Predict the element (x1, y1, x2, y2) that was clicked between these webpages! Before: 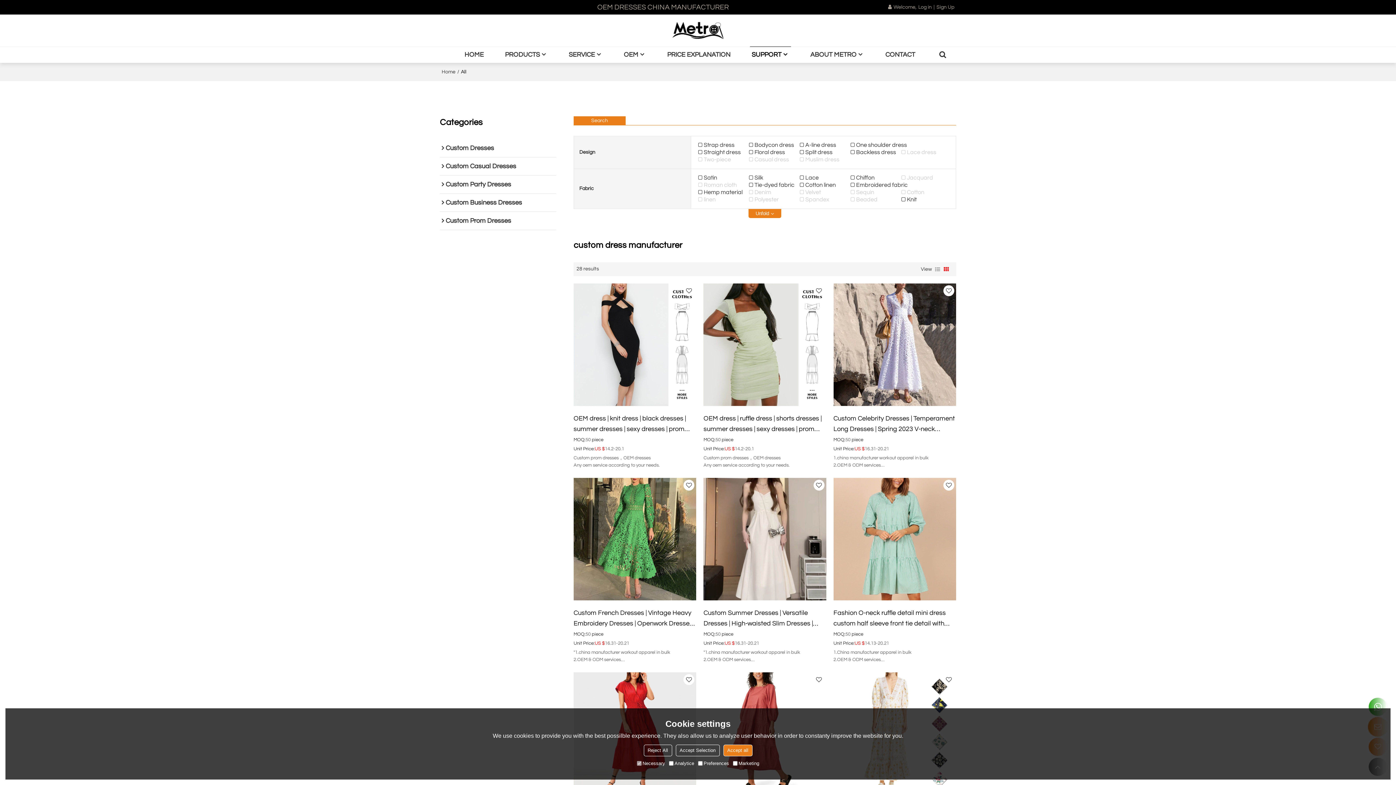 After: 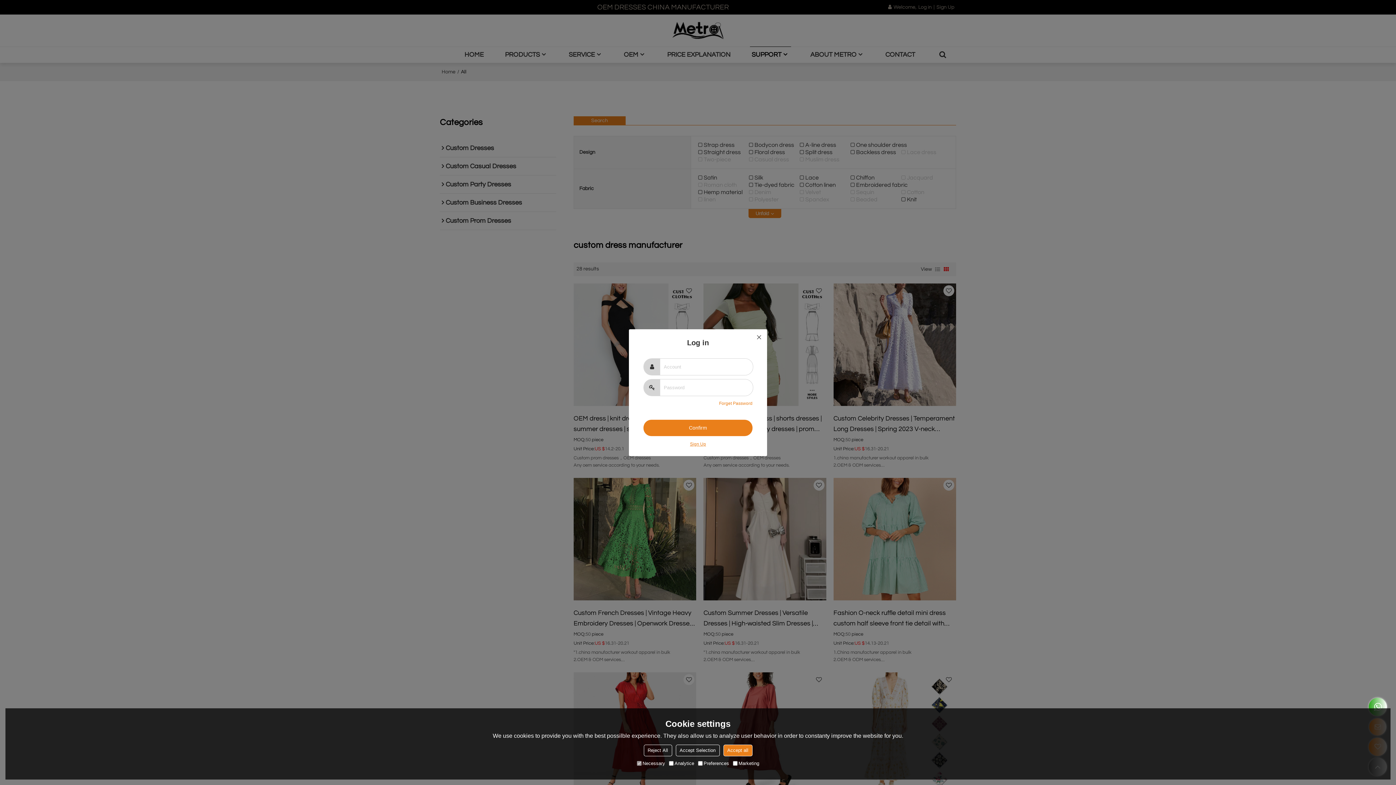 Action: label: Log in bbox: (918, 3, 932, 10)